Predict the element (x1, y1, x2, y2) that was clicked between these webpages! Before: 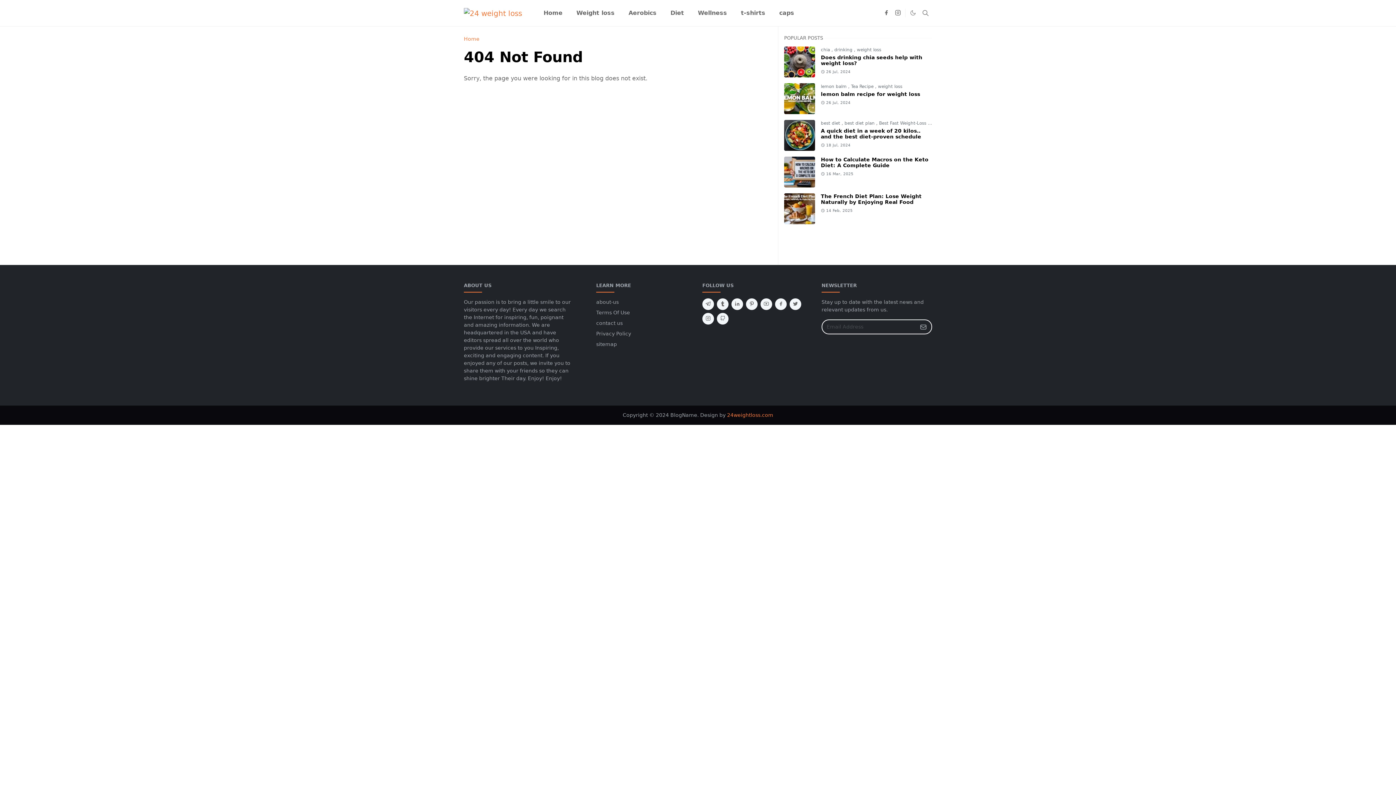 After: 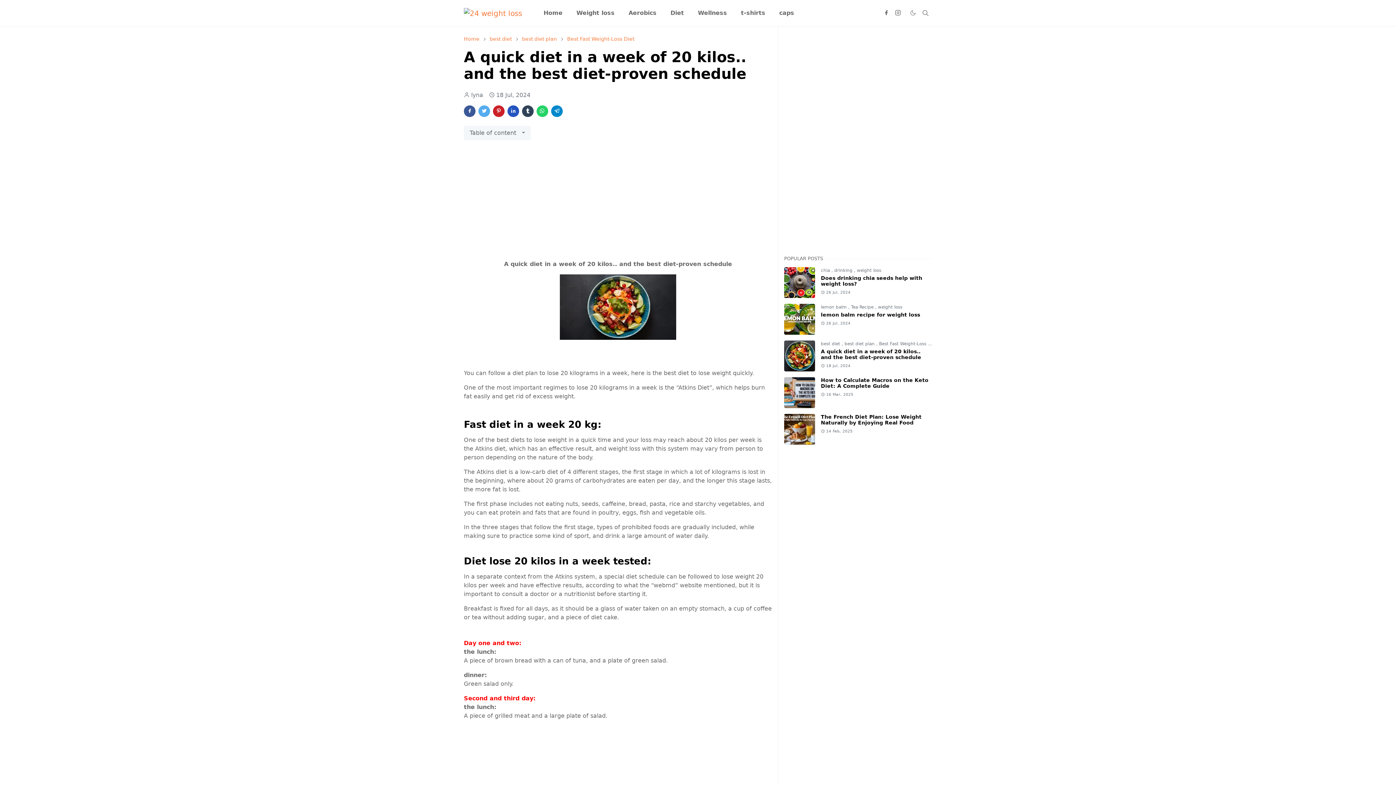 Action: label: A quick diet in a week of 20 kilos.. and the best diet-proven schedule bbox: (821, 128, 921, 139)